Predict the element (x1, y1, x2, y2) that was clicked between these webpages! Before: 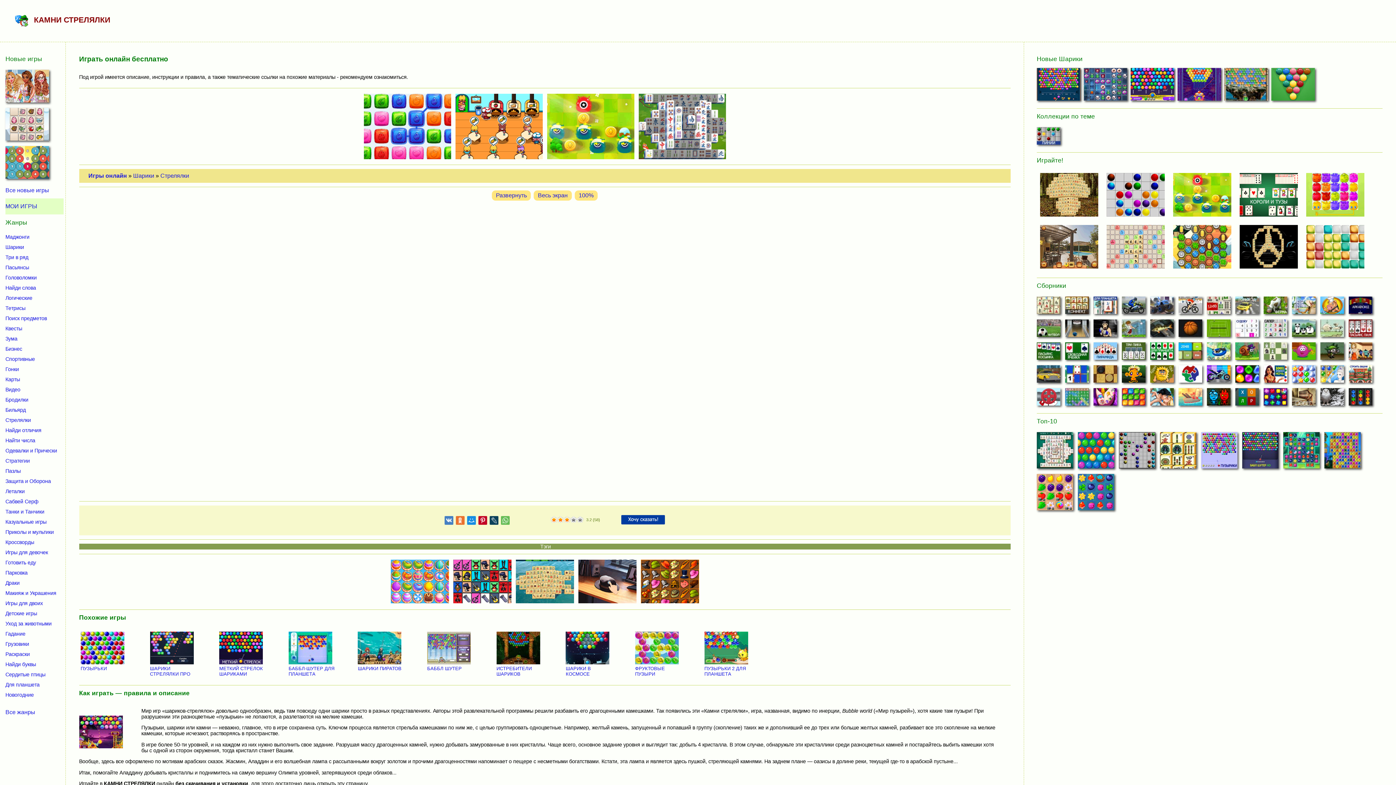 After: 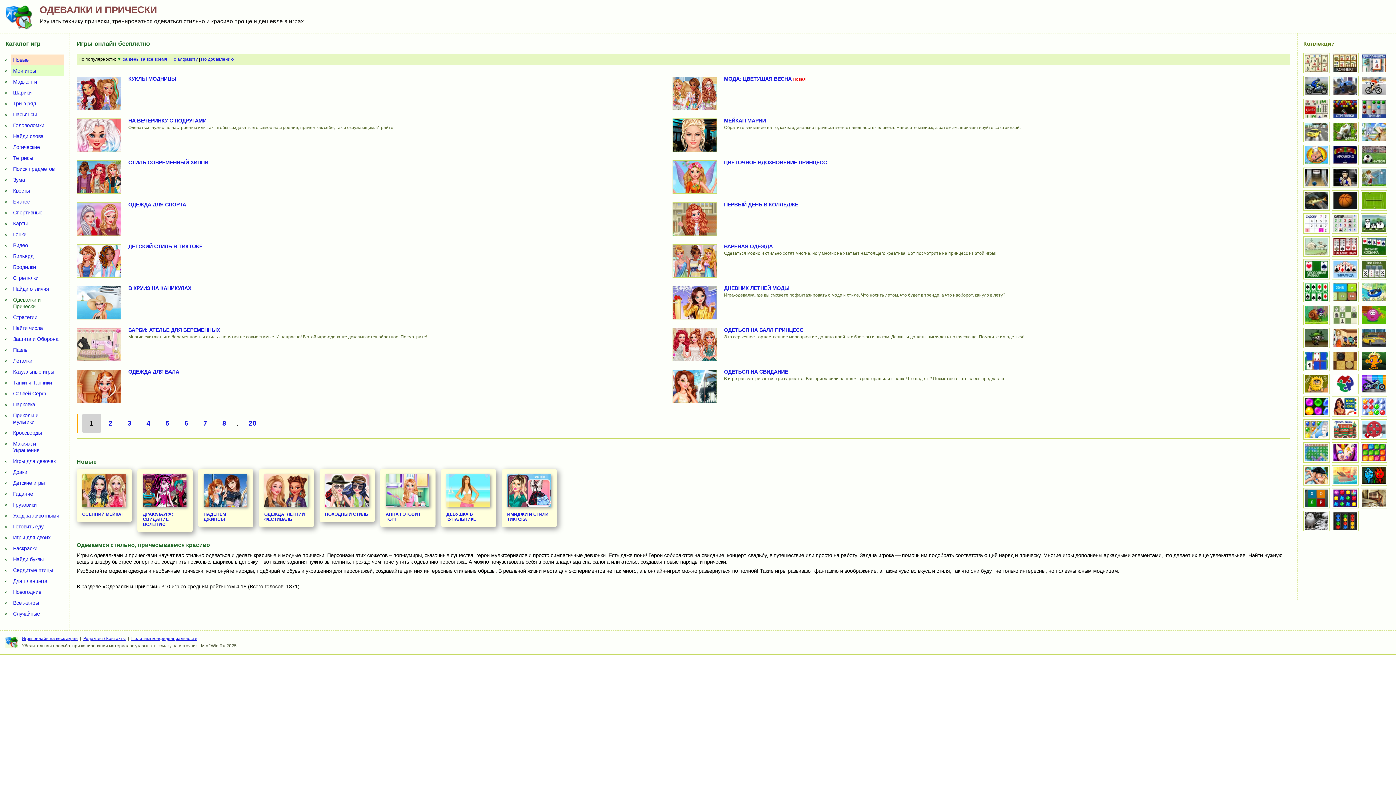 Action: label: Одевалки и Прически bbox: (5, 445, 59, 455)